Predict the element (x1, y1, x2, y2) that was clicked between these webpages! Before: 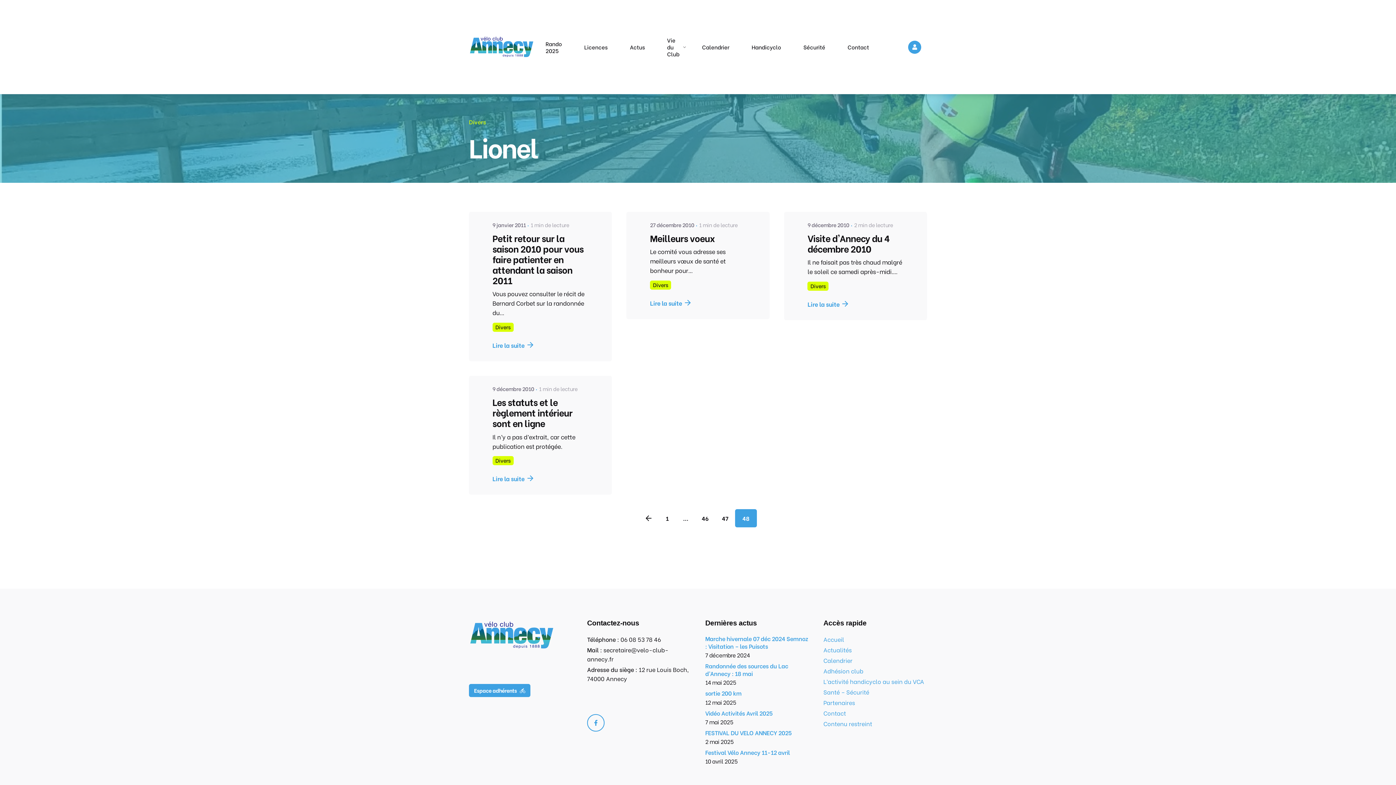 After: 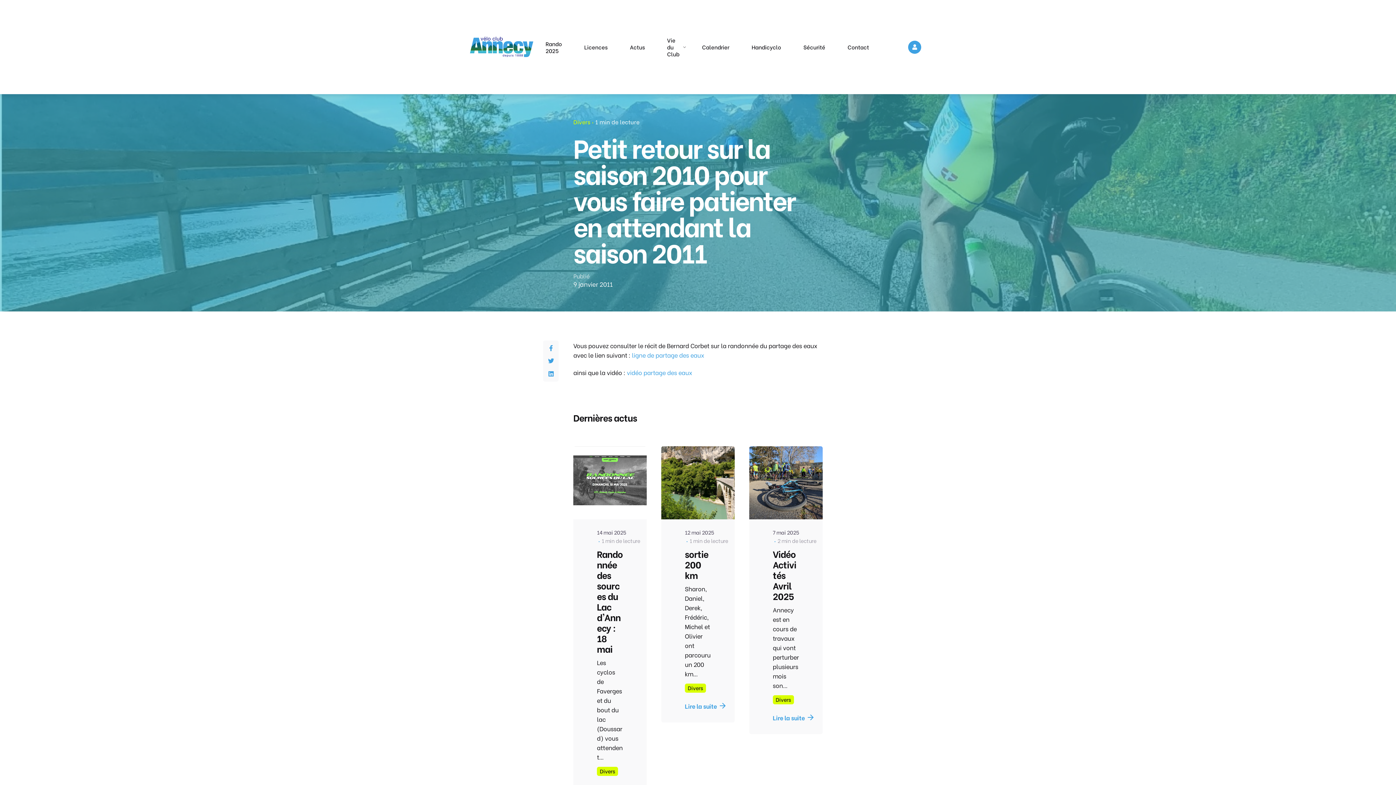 Action: bbox: (492, 340, 533, 349) label: Lire la suite